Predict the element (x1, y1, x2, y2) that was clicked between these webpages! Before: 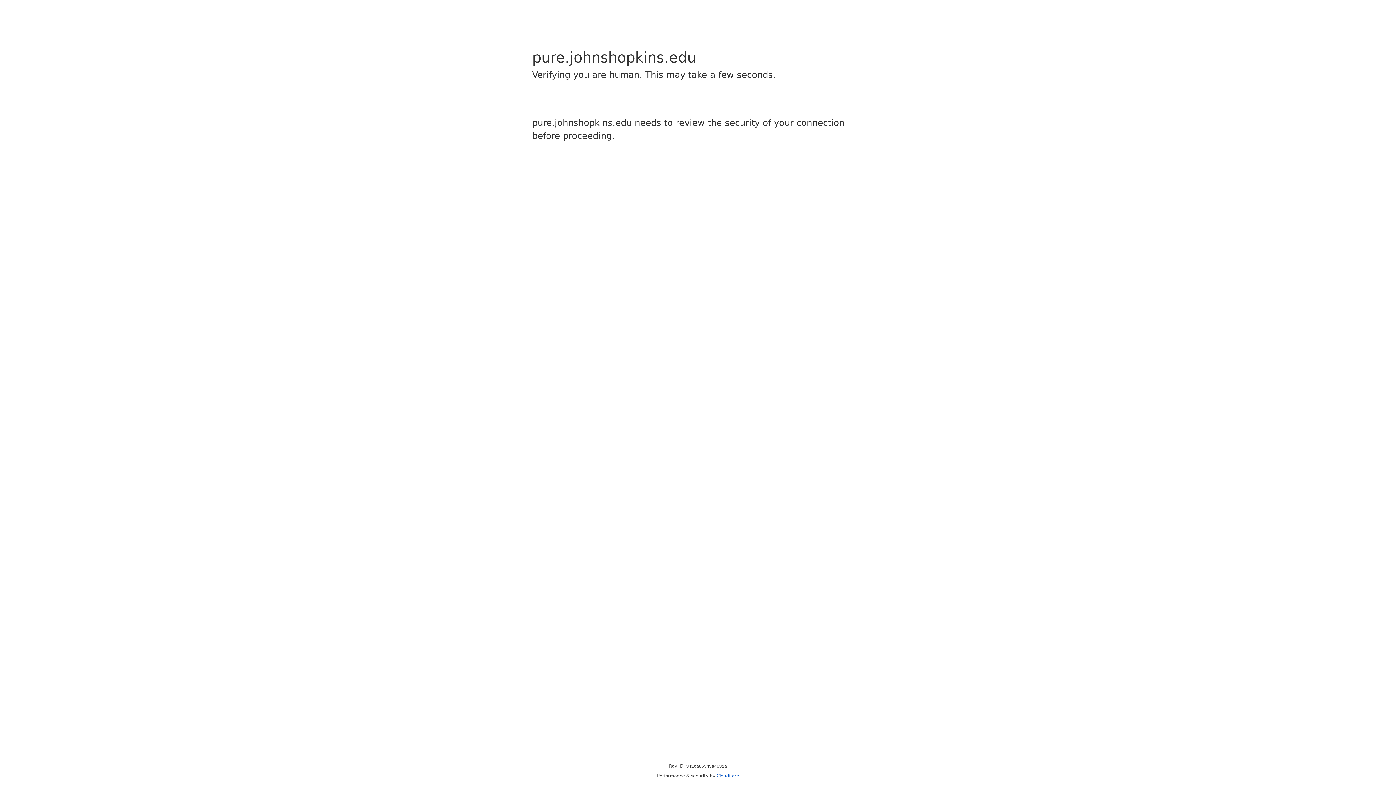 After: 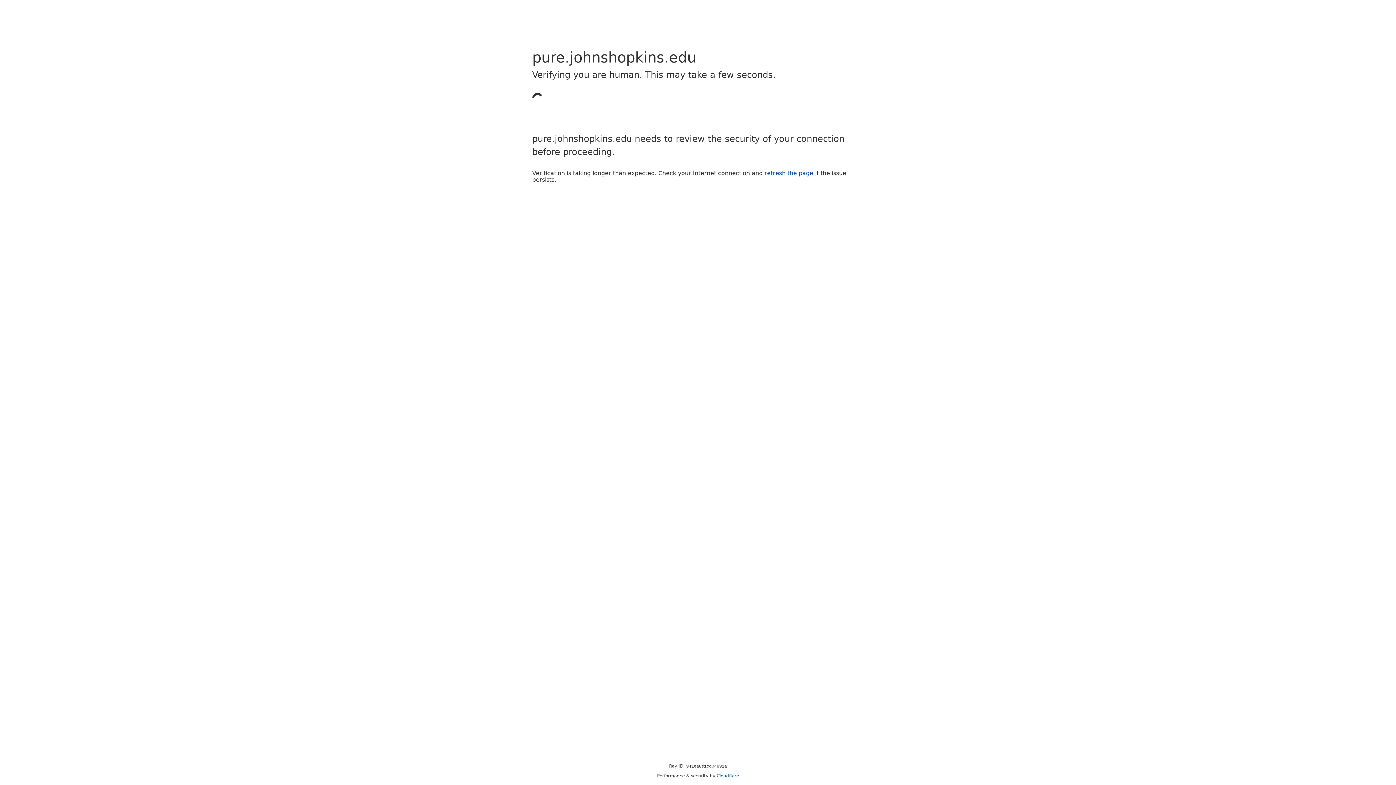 Action: label: Cloudflare bbox: (716, 773, 739, 778)